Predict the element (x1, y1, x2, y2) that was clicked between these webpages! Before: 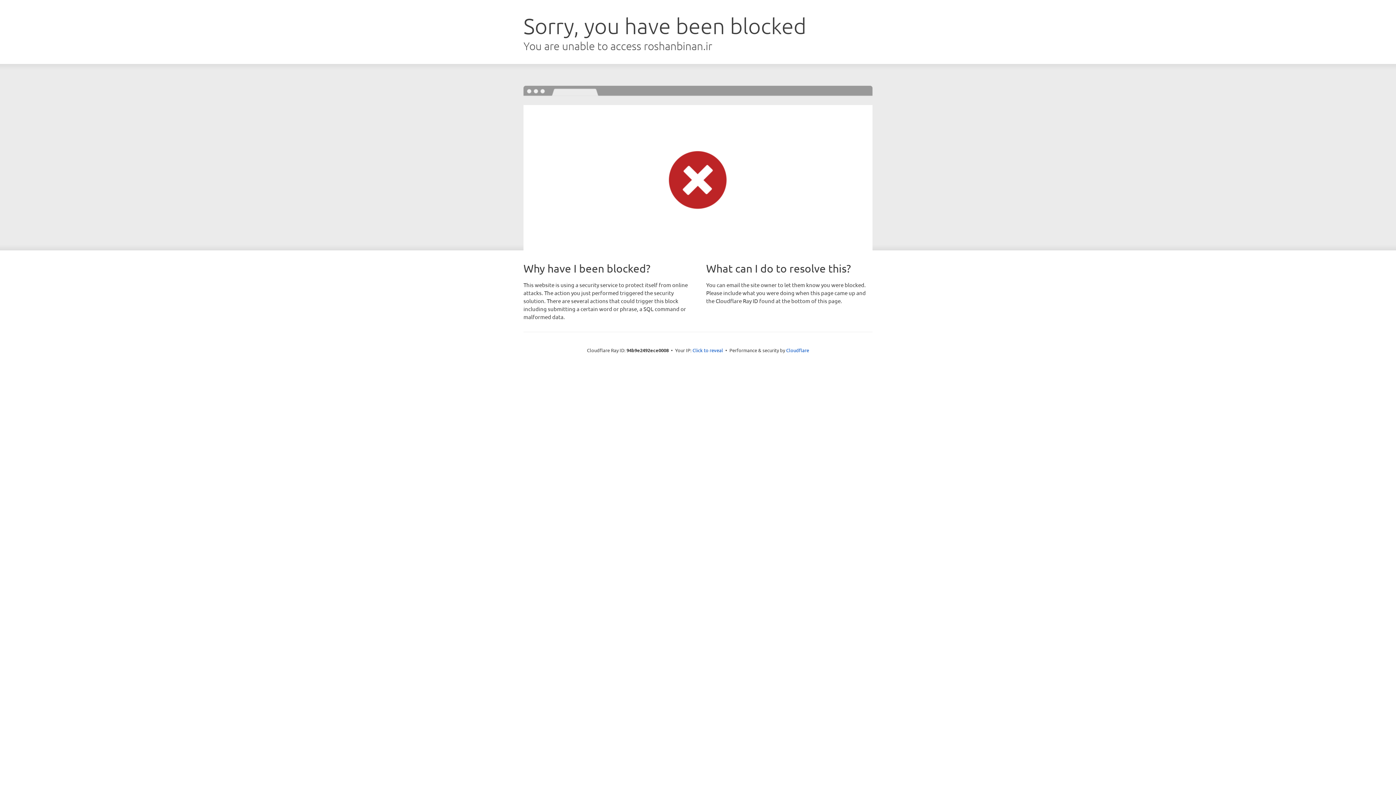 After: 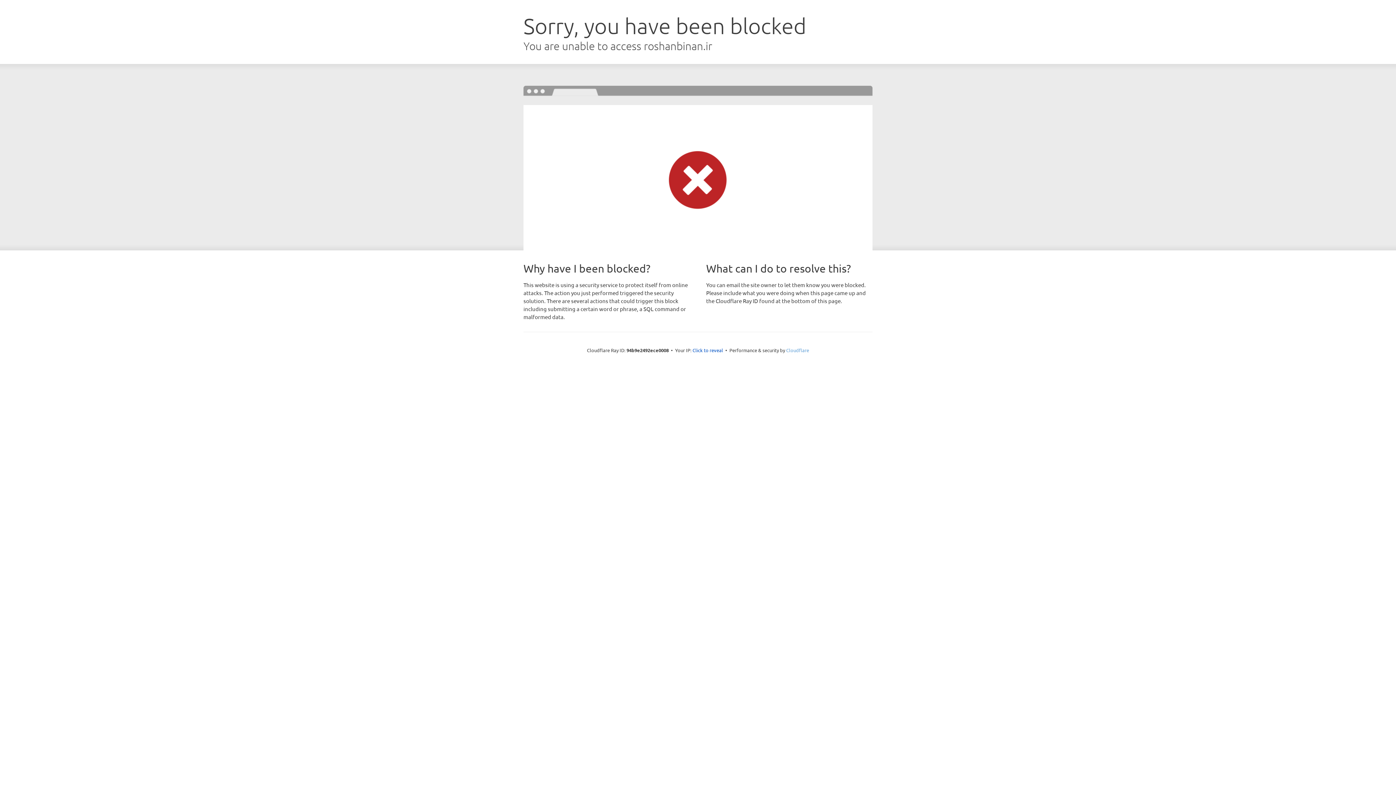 Action: label: Cloudflare bbox: (786, 347, 809, 353)